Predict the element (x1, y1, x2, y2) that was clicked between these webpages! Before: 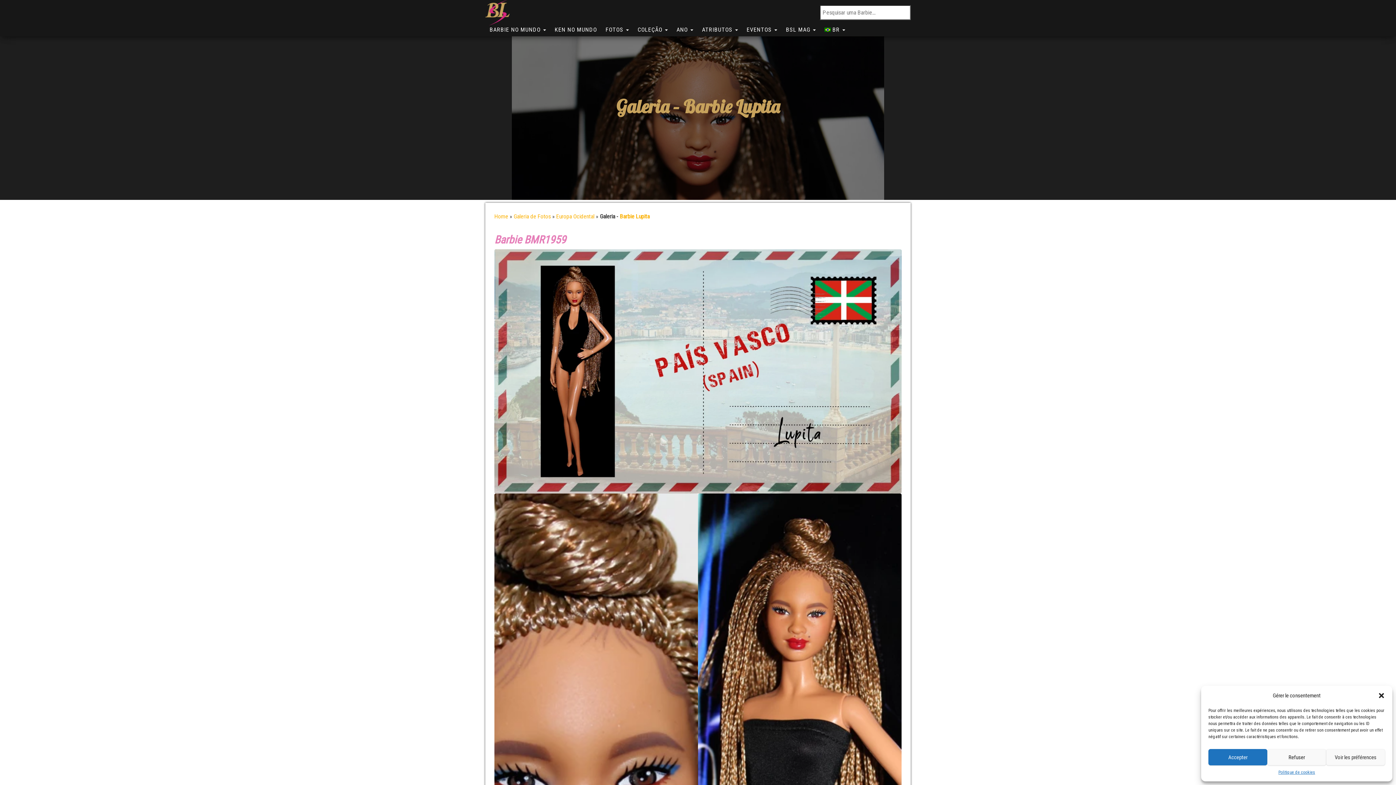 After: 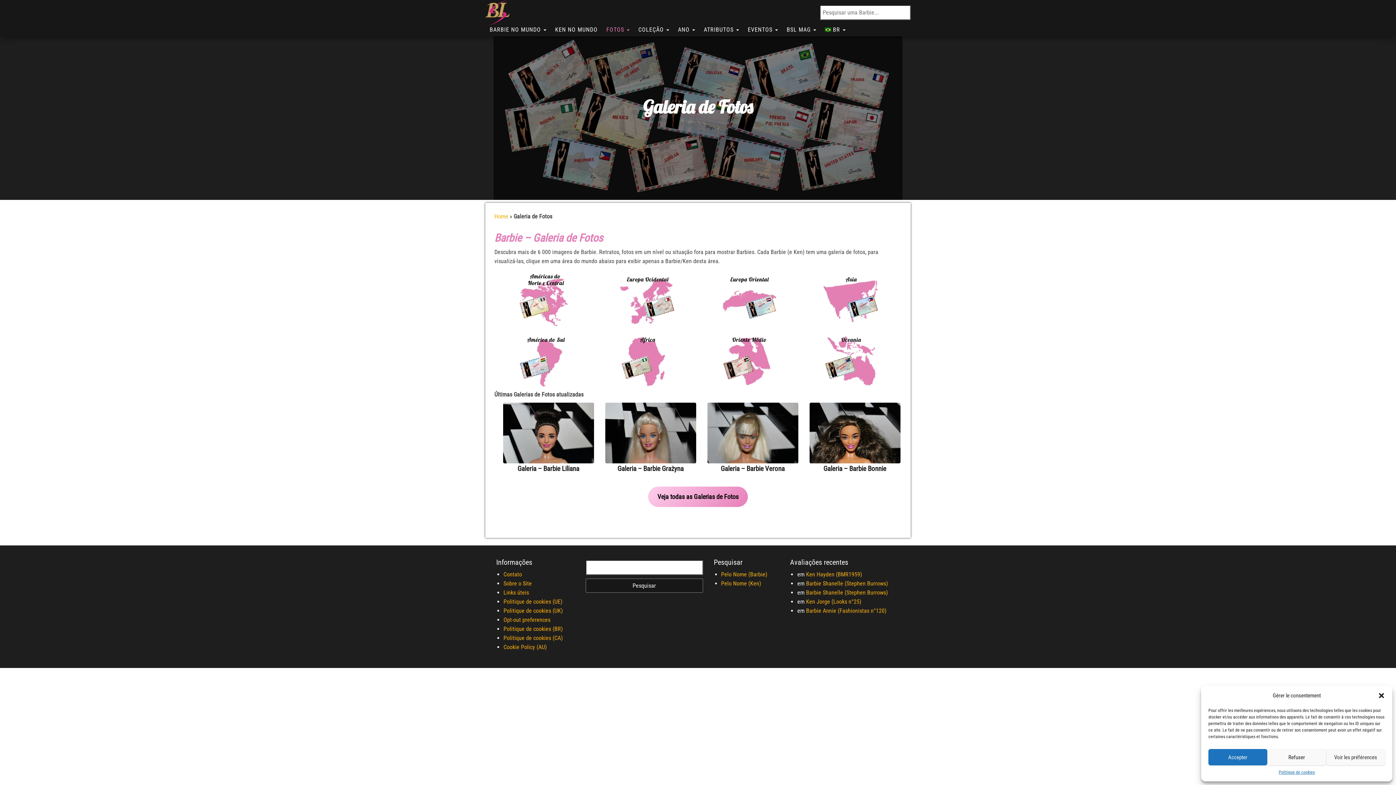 Action: bbox: (601, 25, 633, 36) label: FOTOS 